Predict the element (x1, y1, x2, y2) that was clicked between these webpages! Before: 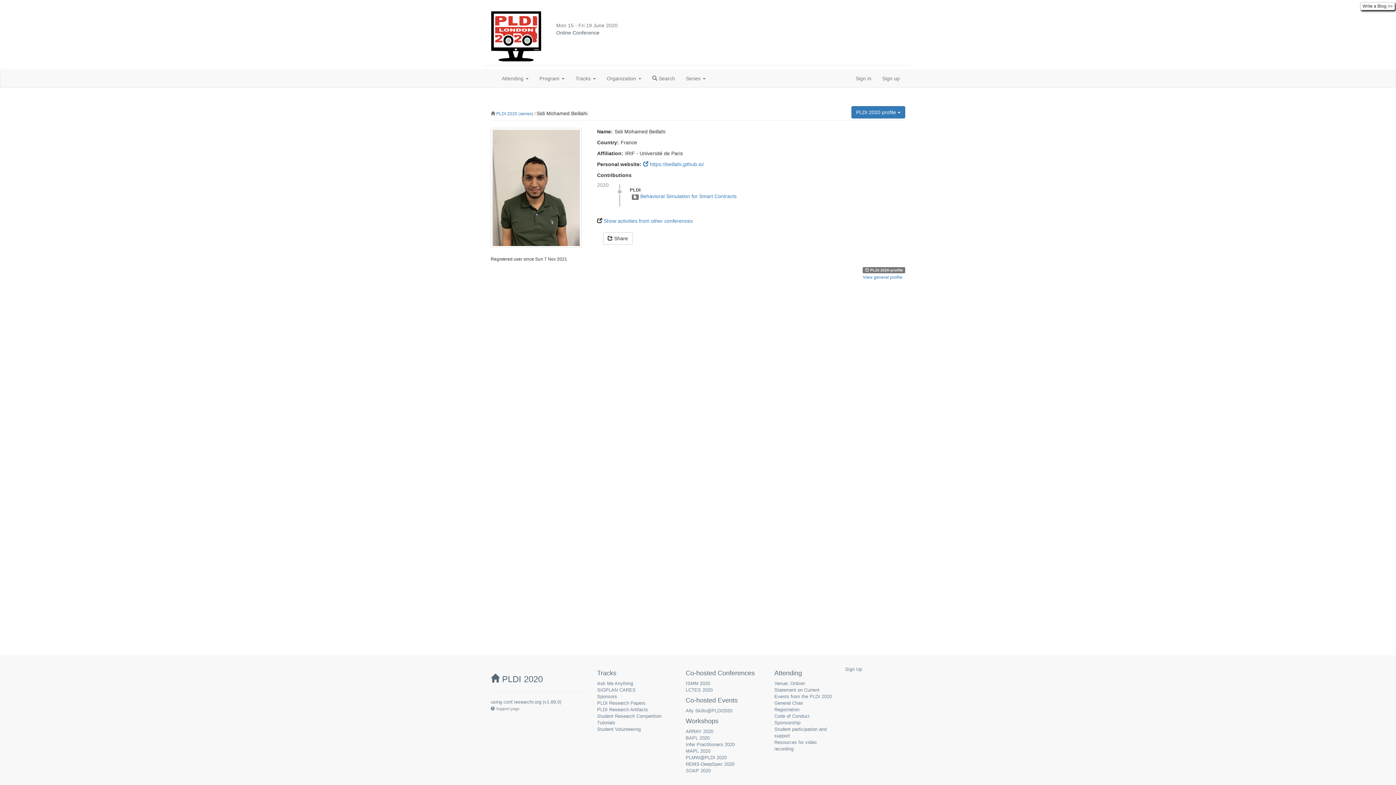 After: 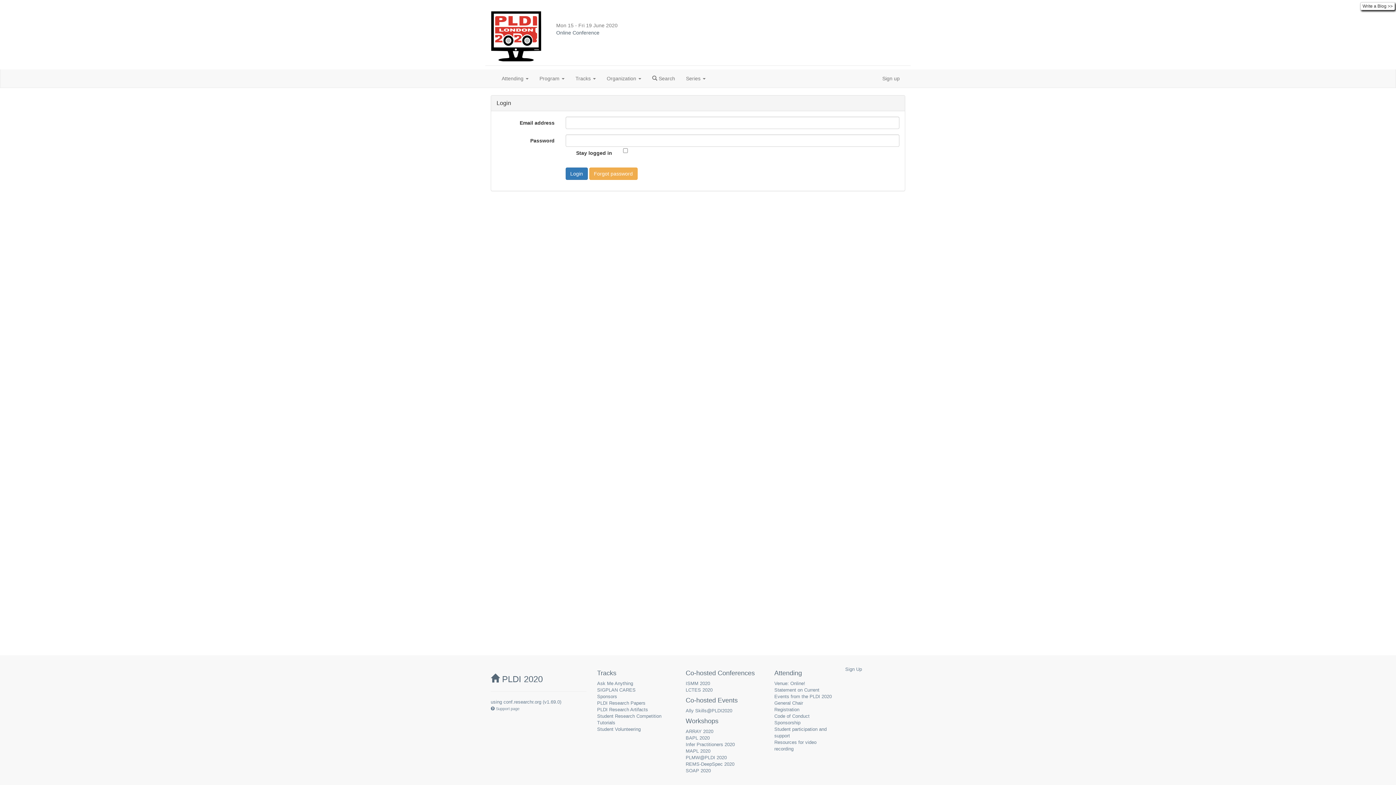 Action: label: Sign in bbox: (850, 69, 877, 87)